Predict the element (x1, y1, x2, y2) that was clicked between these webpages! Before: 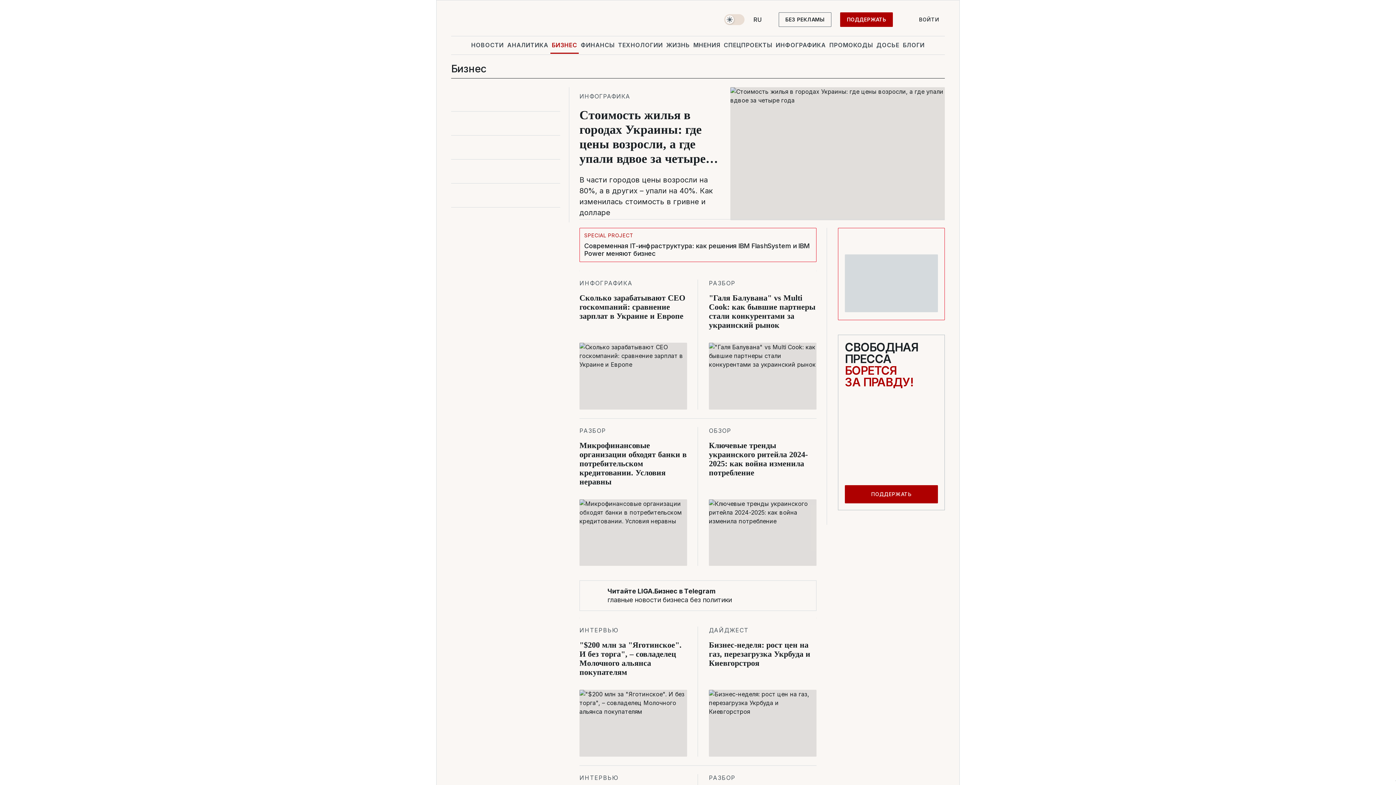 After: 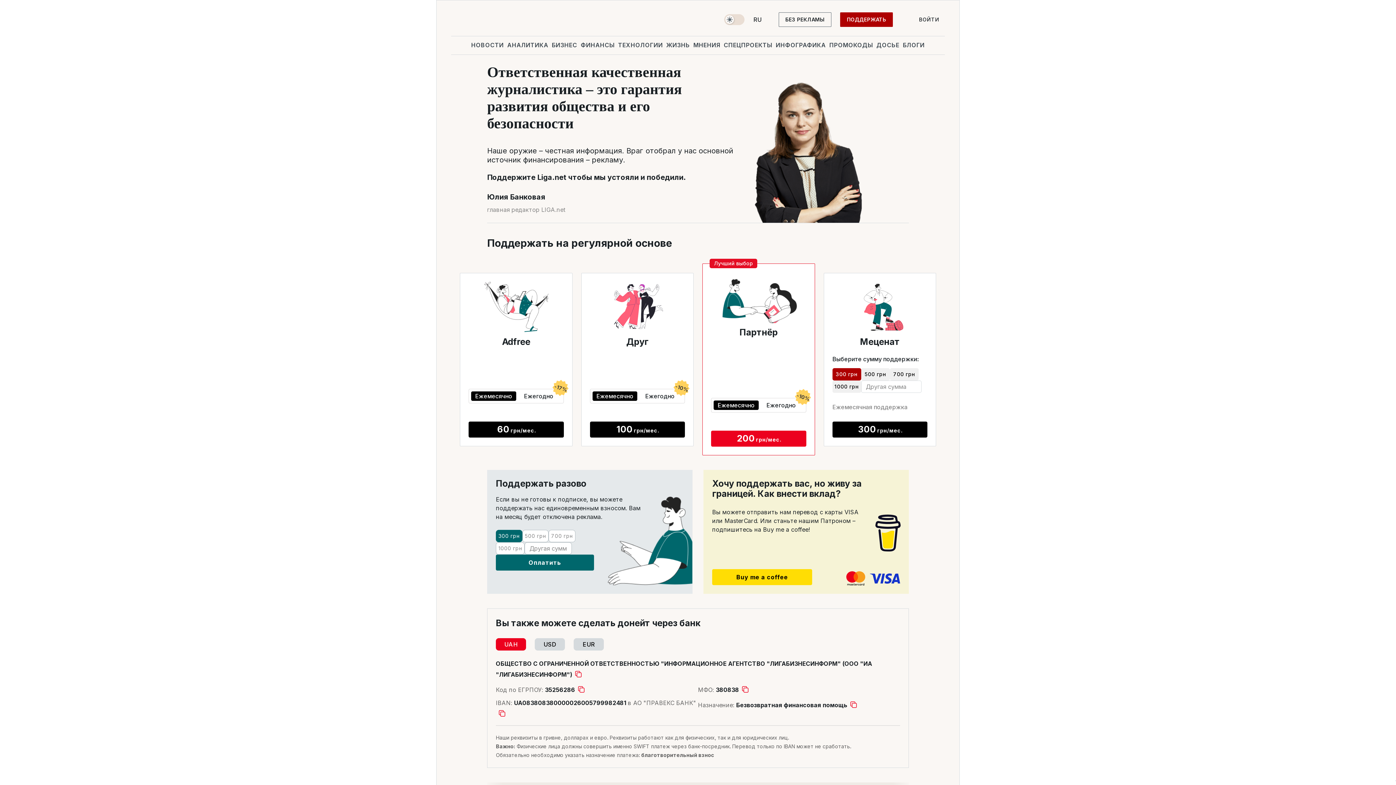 Action: bbox: (840, 12, 893, 26) label: ПОДДЕРЖАТЬ